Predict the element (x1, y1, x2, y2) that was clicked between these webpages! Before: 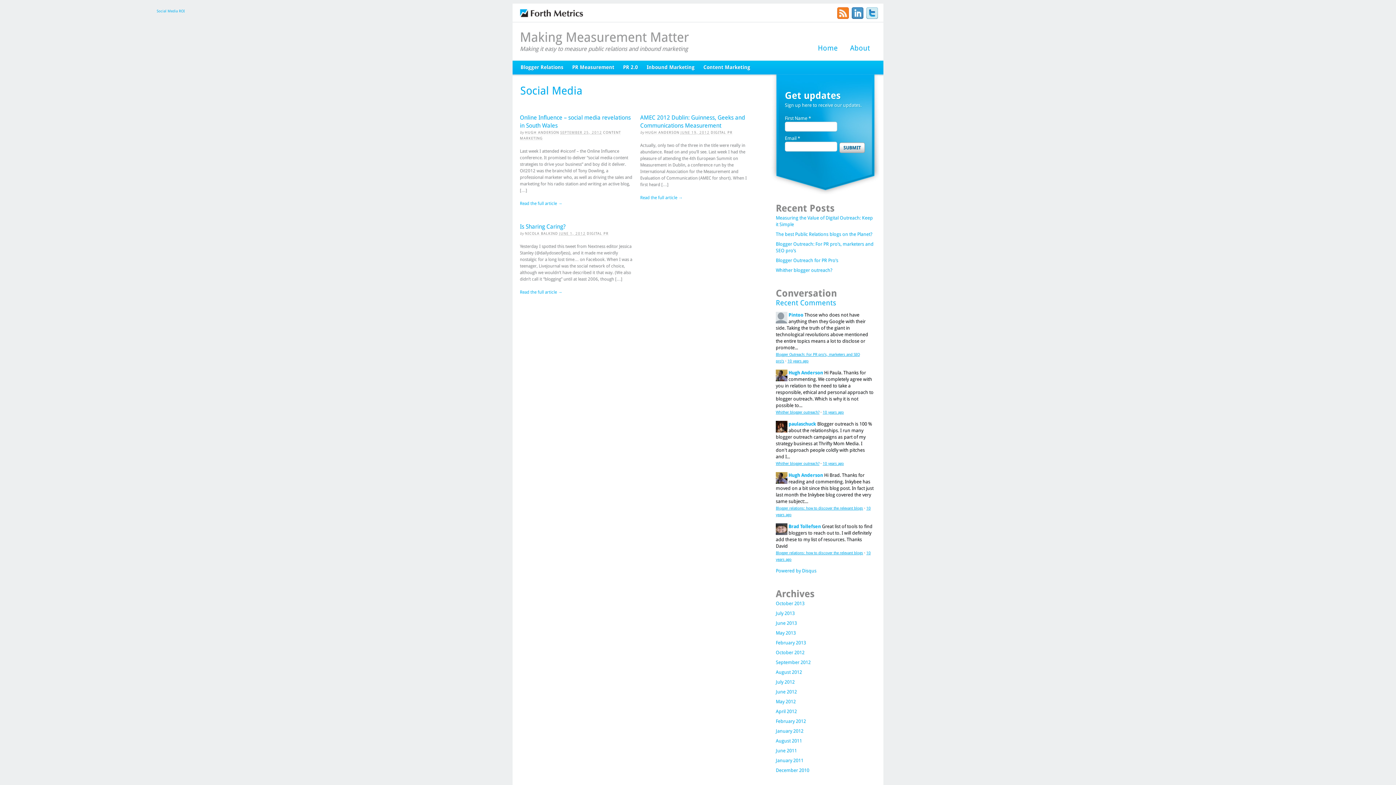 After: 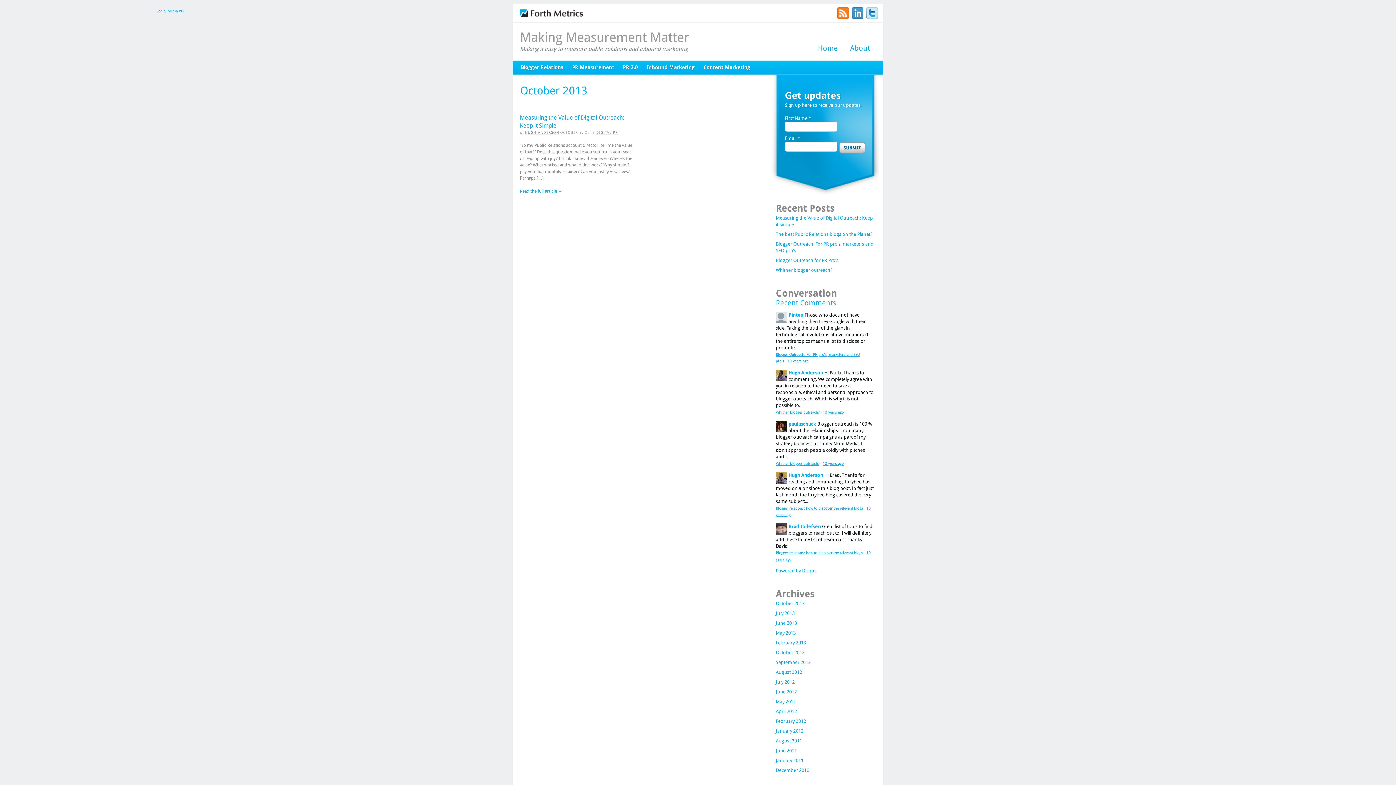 Action: bbox: (776, 601, 804, 606) label: October 2013